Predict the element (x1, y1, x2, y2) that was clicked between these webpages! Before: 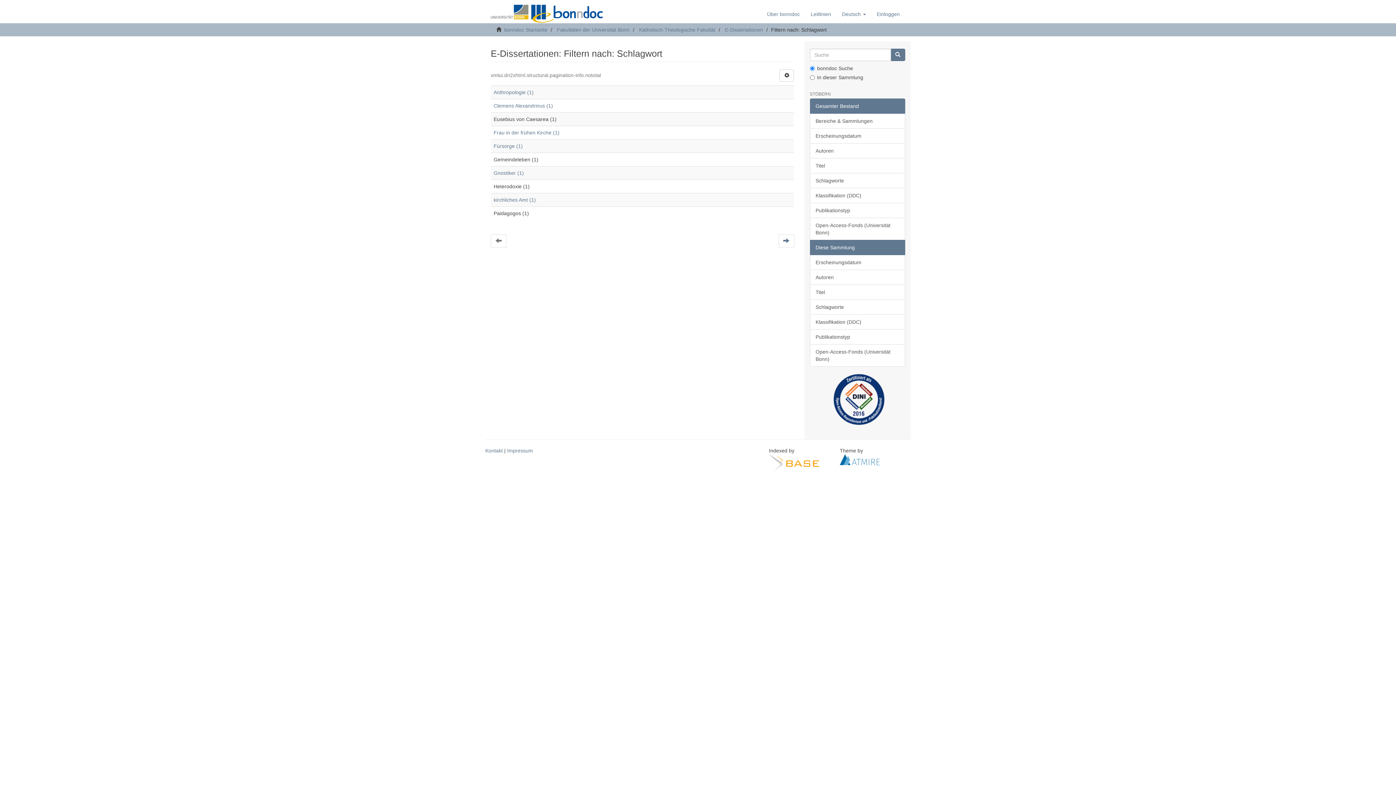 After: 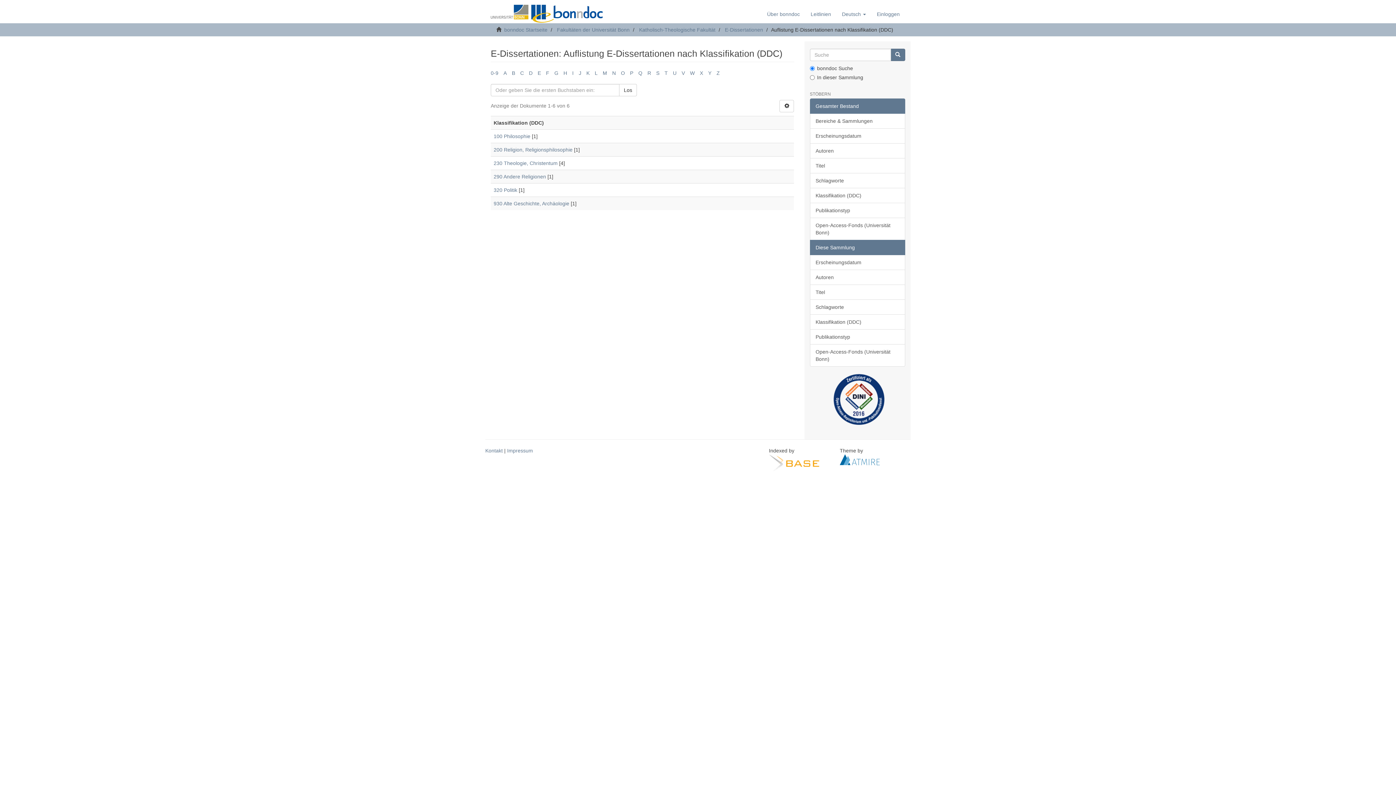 Action: label: Klassifikation (DDC) bbox: (810, 314, 905, 329)